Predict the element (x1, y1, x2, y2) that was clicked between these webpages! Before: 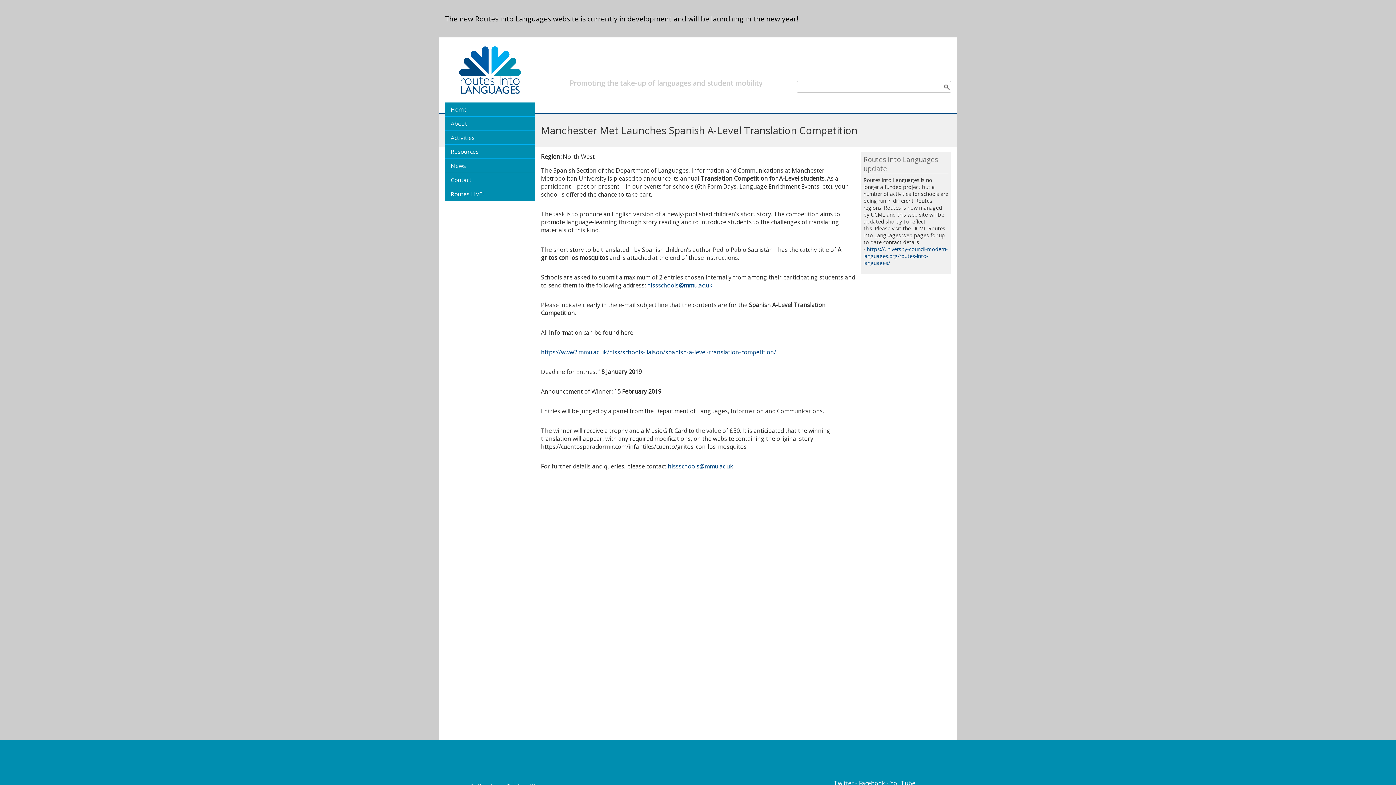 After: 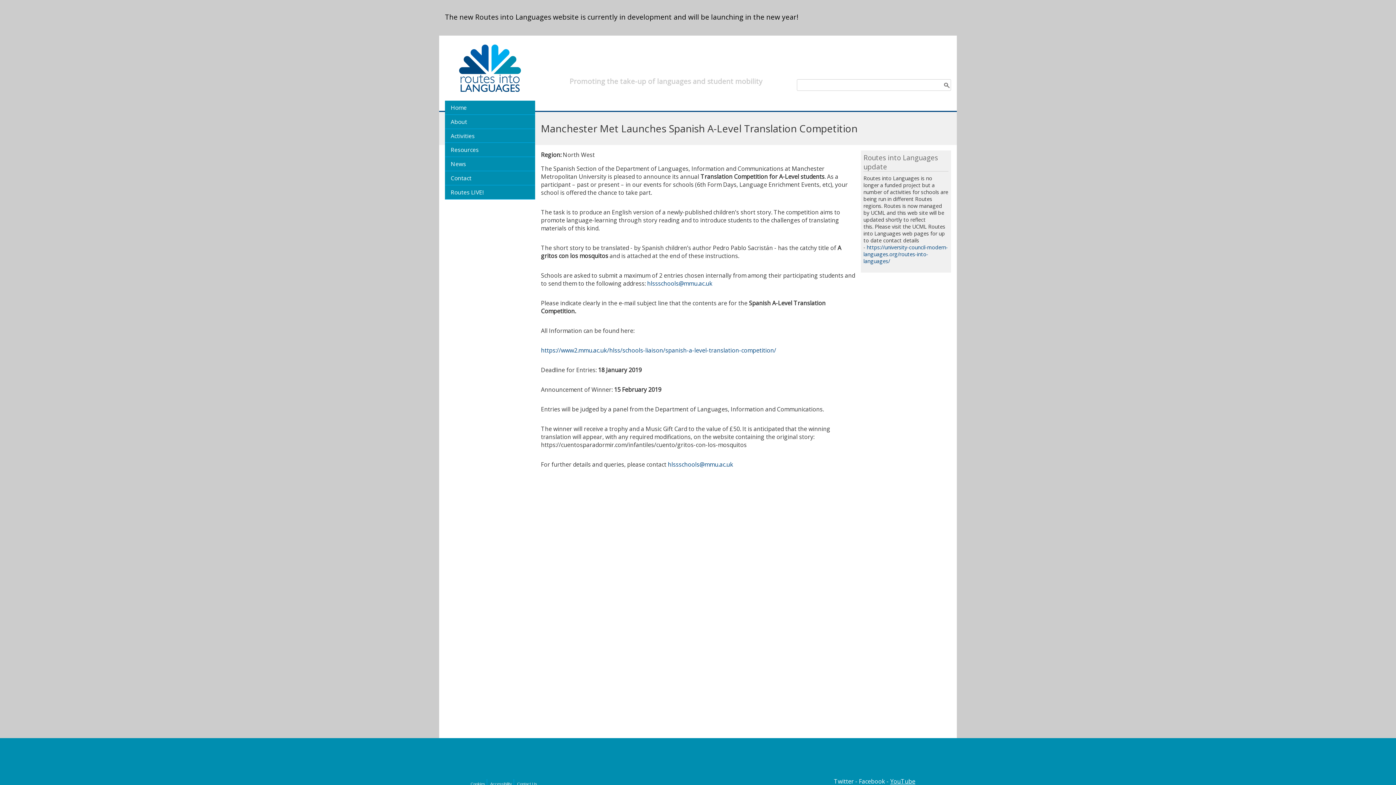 Action: label: YouTube bbox: (890, 779, 915, 787)